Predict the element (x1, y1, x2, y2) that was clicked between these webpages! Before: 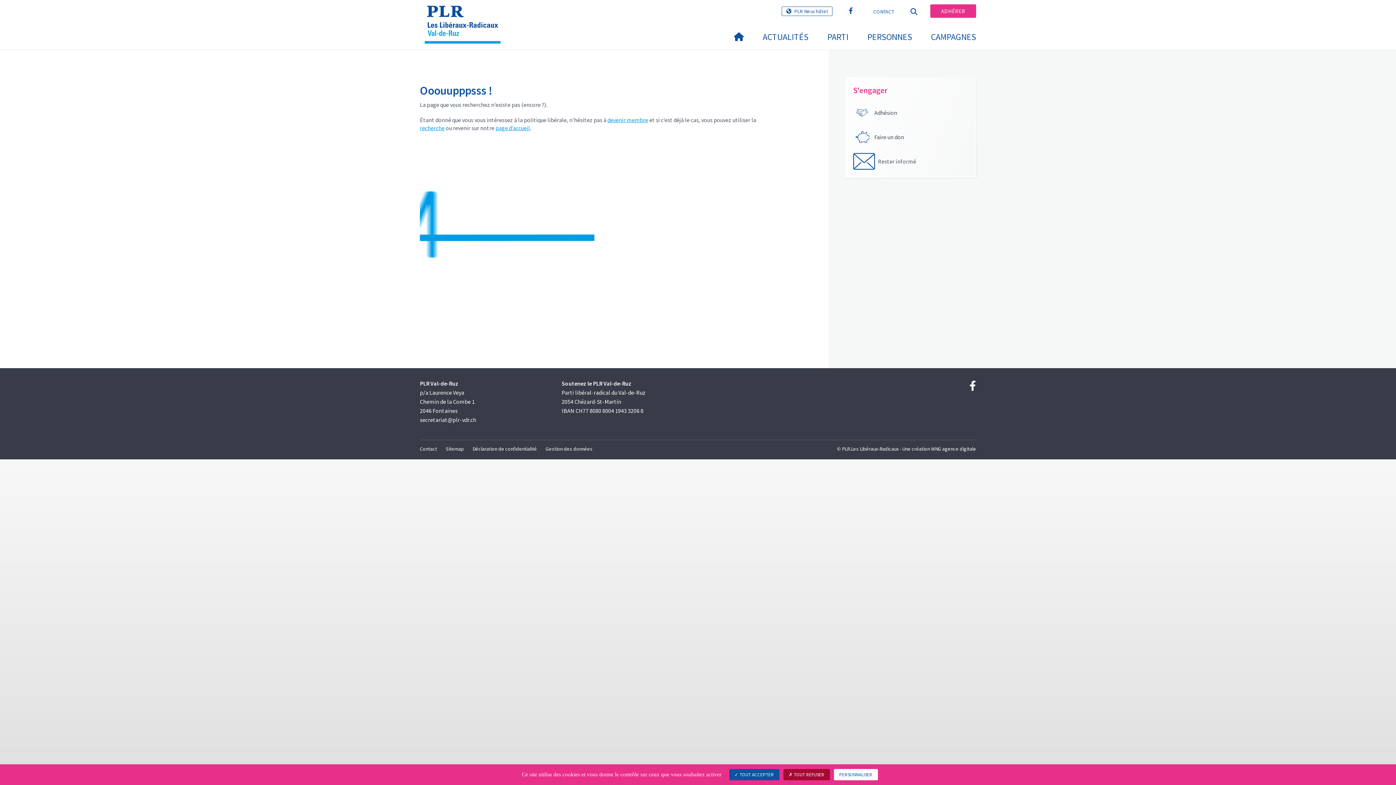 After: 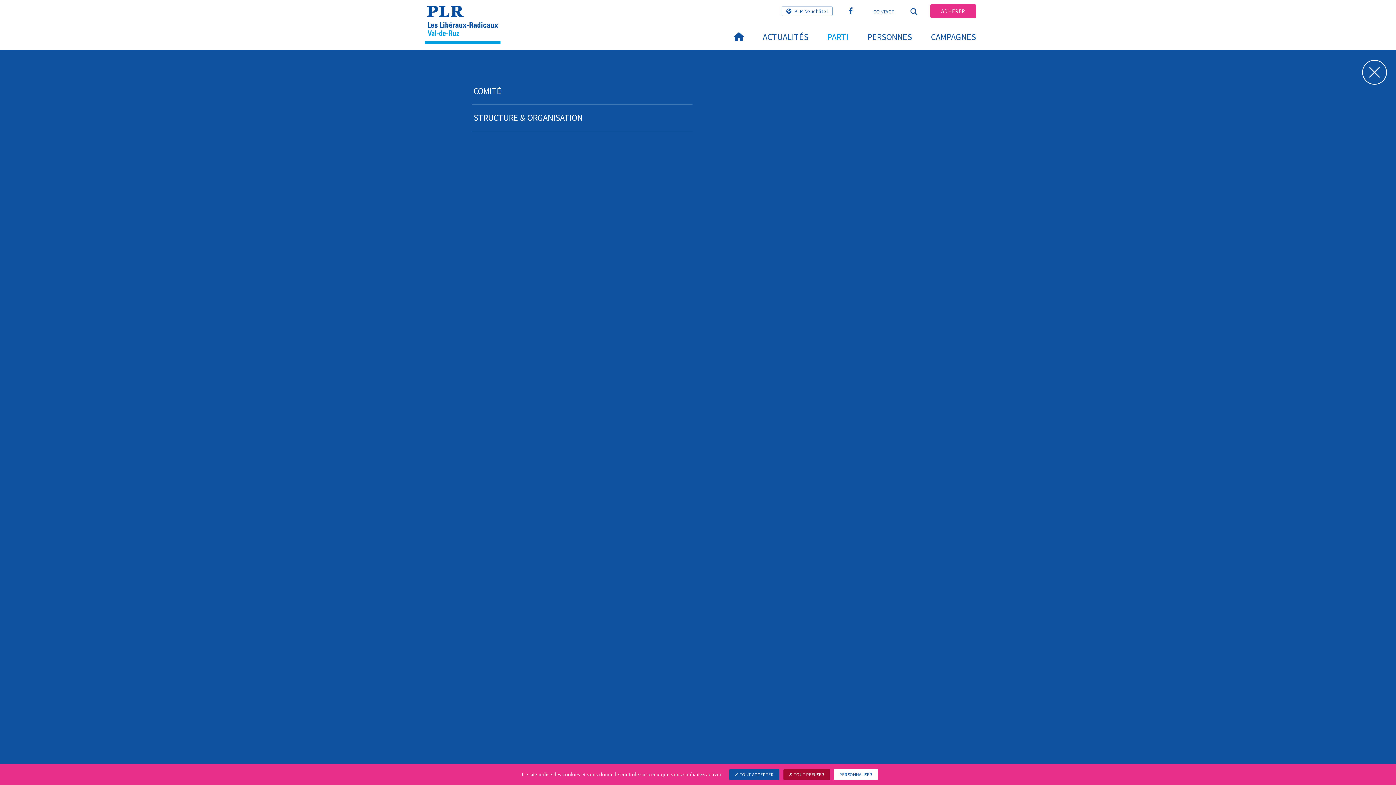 Action: label: PARTI bbox: (818, 24, 858, 49)